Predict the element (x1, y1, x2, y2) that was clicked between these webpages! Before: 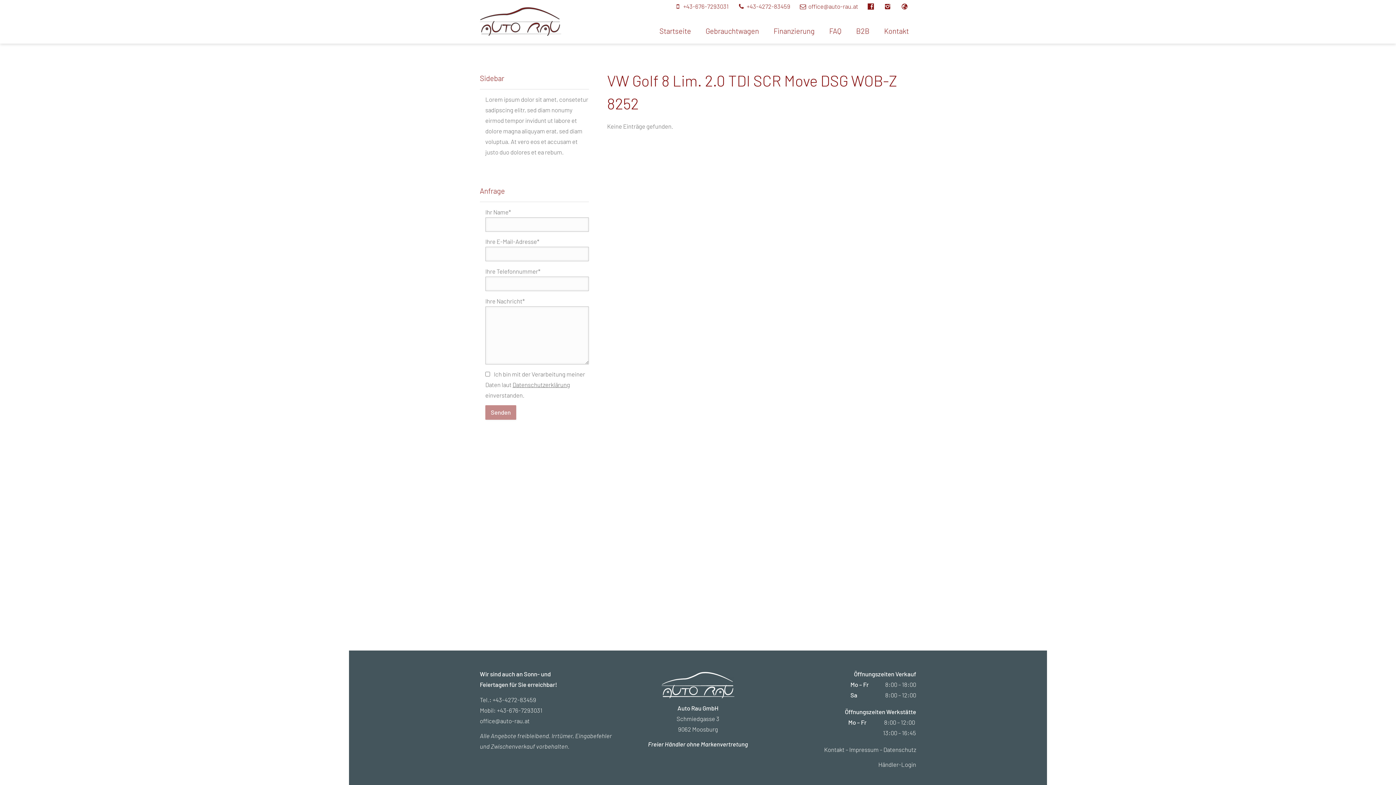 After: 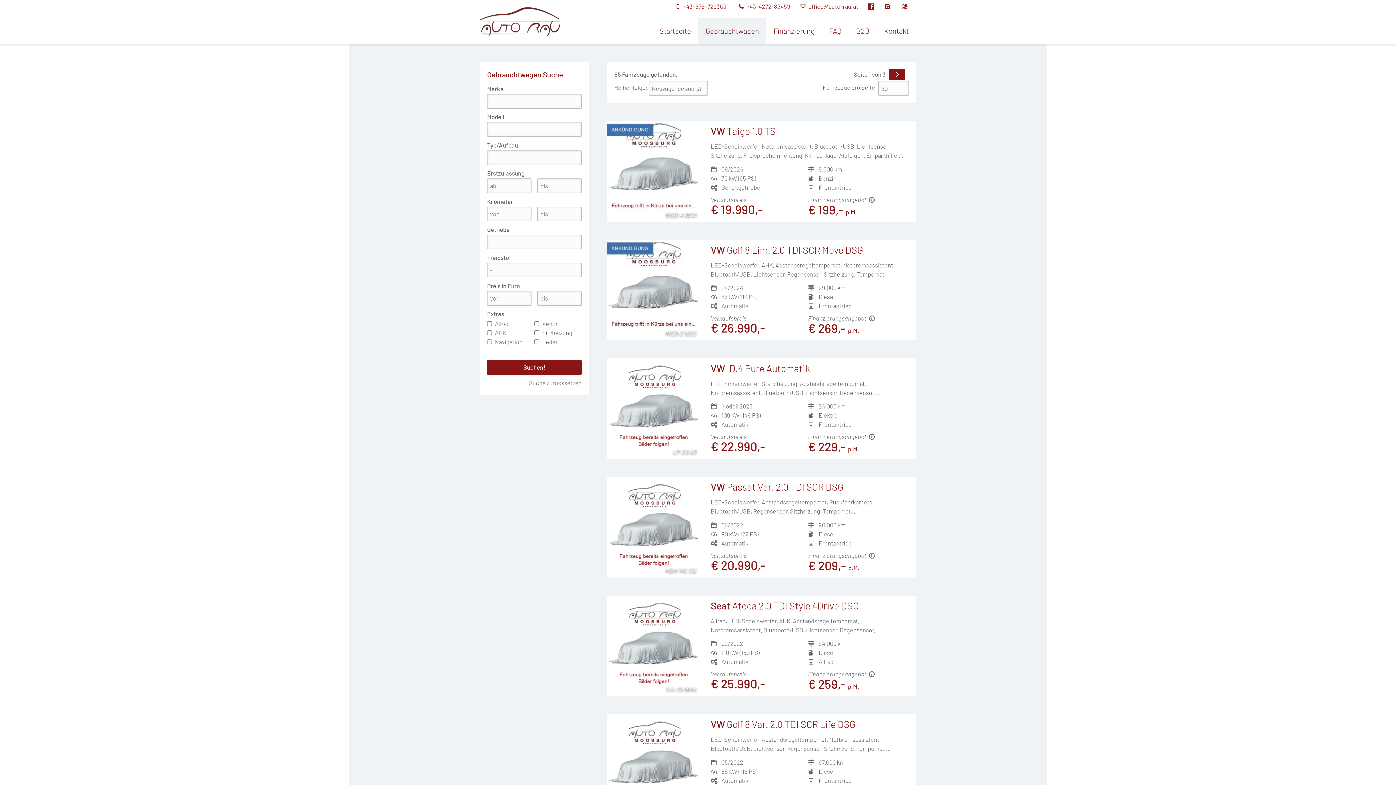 Action: bbox: (698, 18, 766, 43) label: Gebrauchtwagen